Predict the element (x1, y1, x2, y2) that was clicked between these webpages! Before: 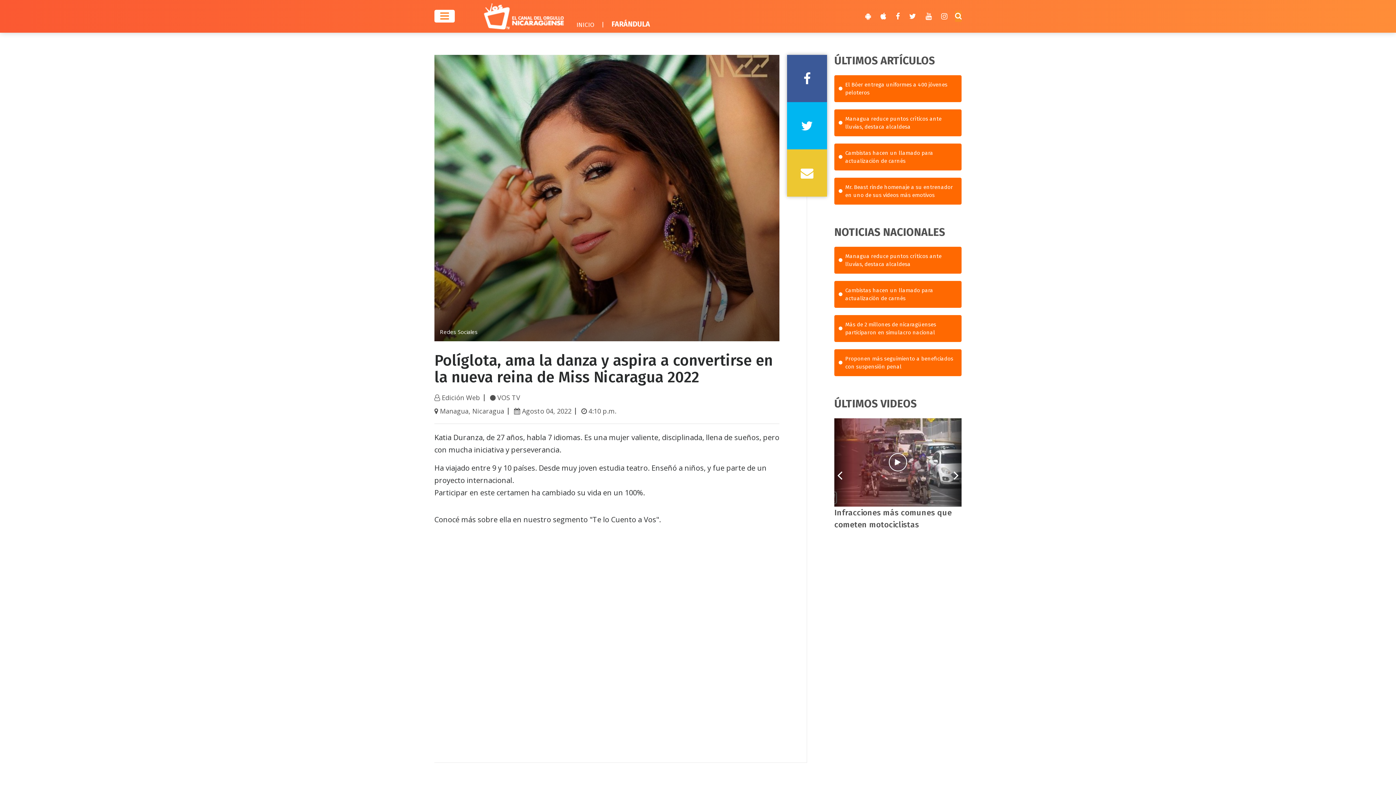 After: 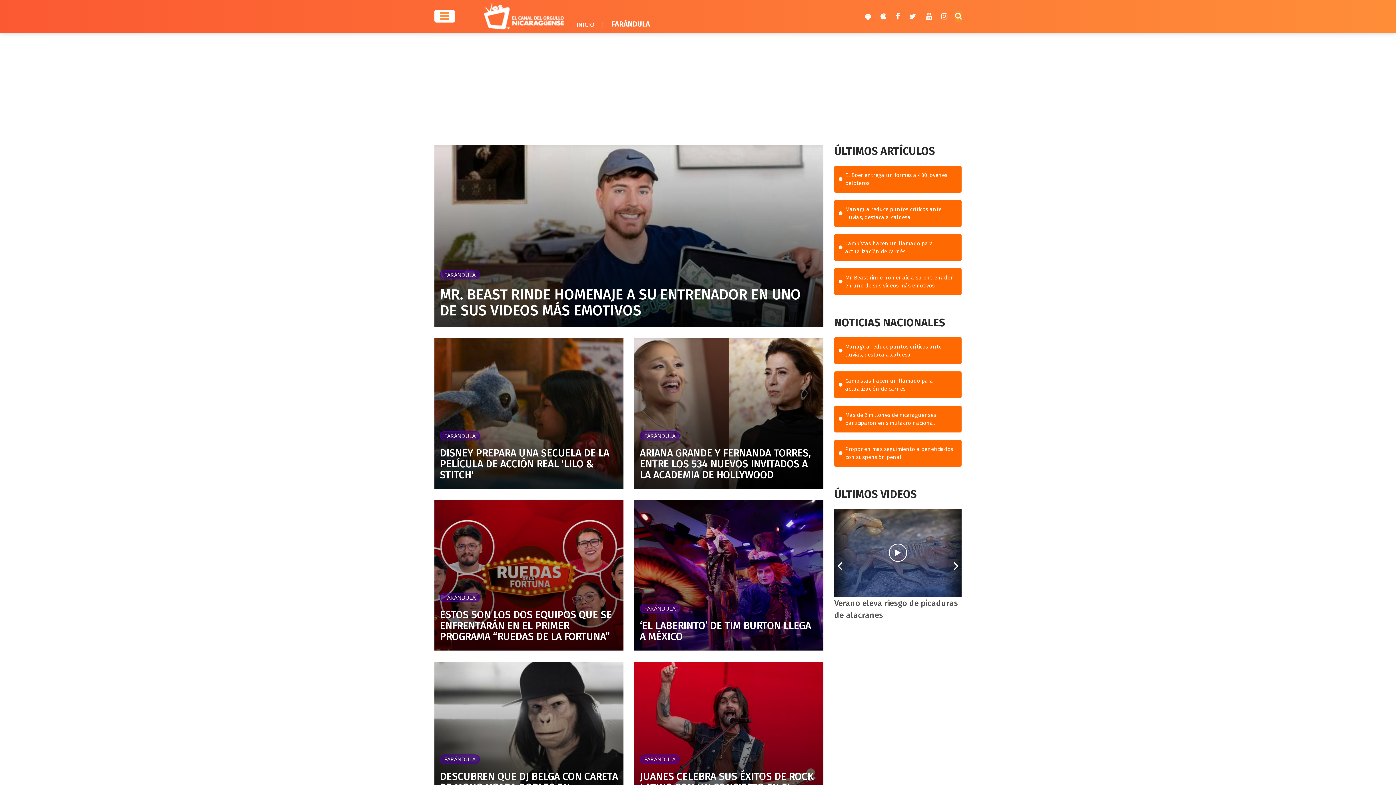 Action: label: FARÁNDULA bbox: (611, 19, 650, 28)